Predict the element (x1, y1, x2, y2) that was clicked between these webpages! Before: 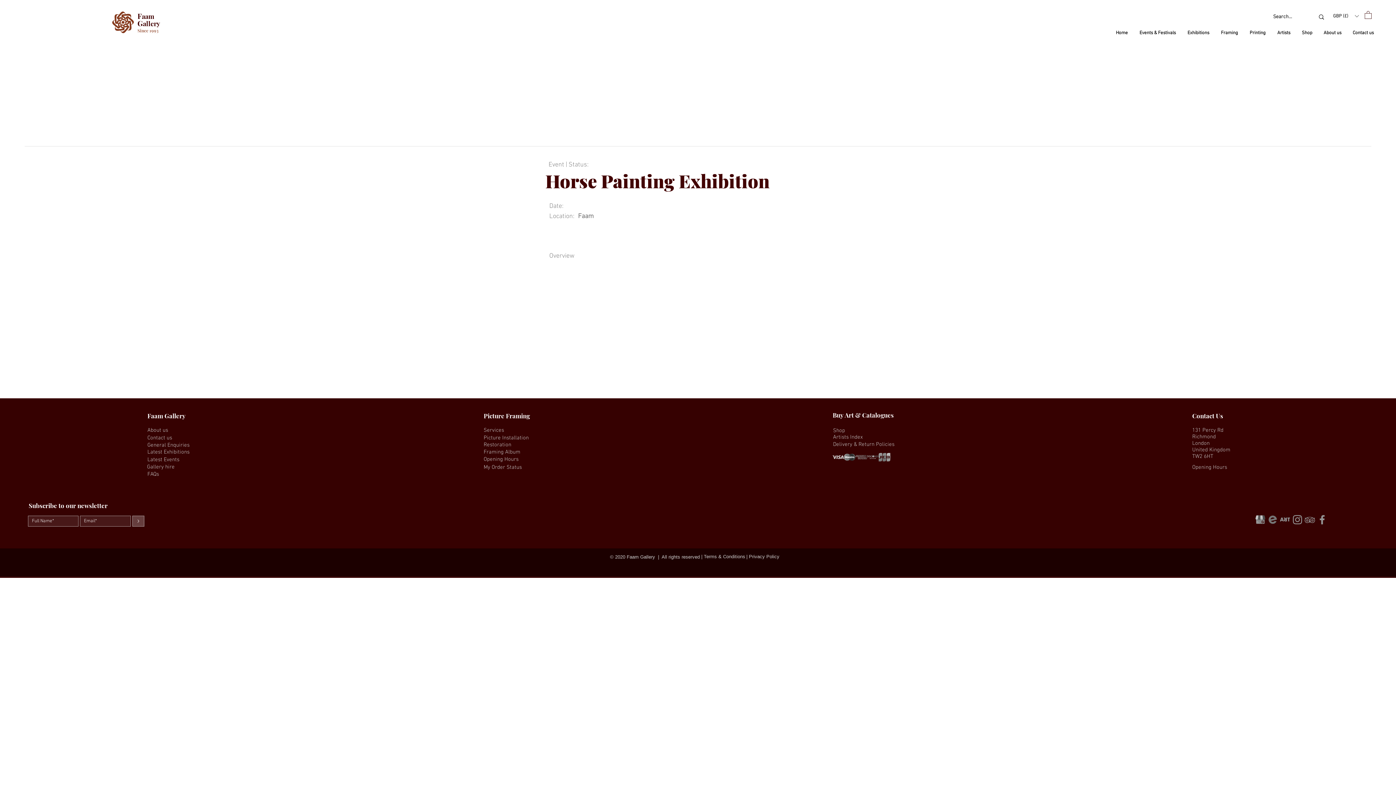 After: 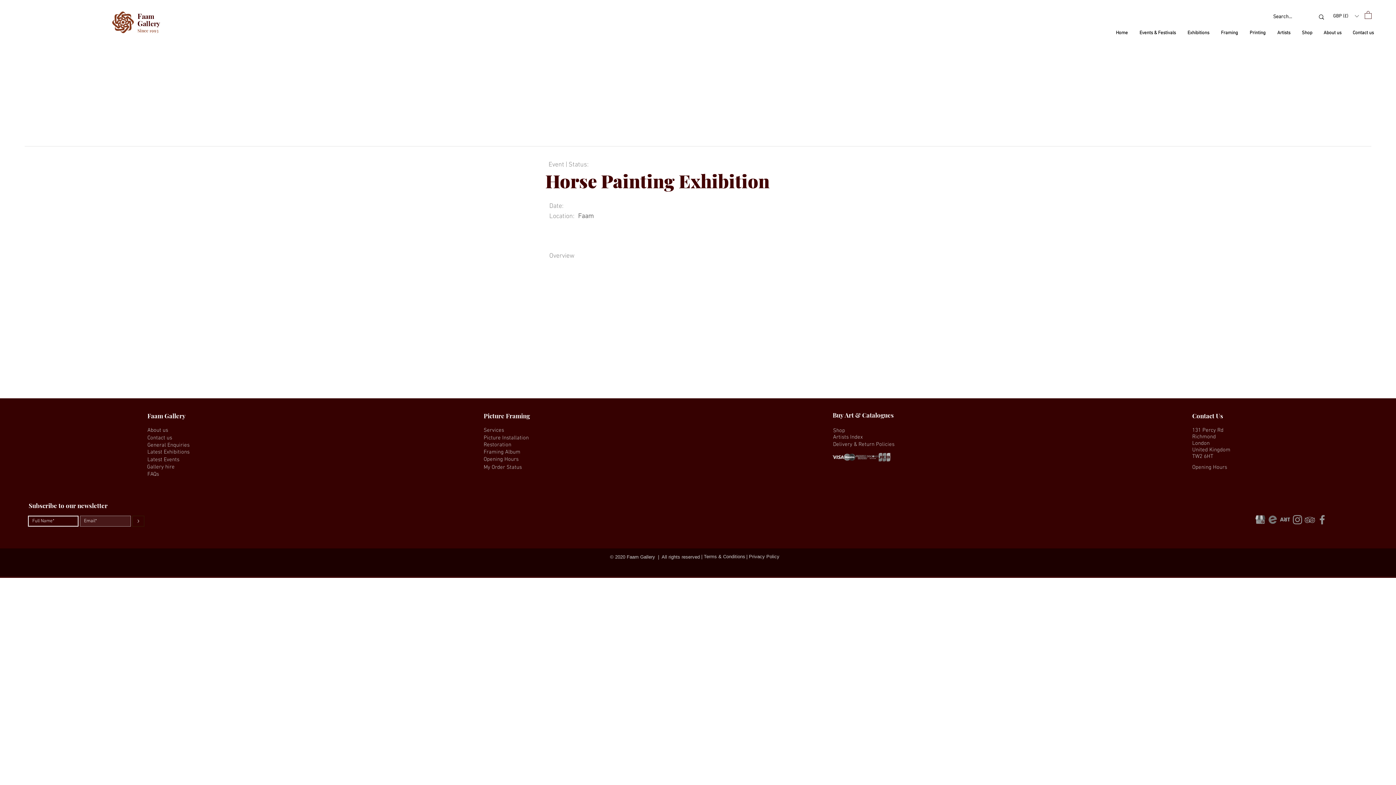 Action: label: > bbox: (132, 516, 144, 526)